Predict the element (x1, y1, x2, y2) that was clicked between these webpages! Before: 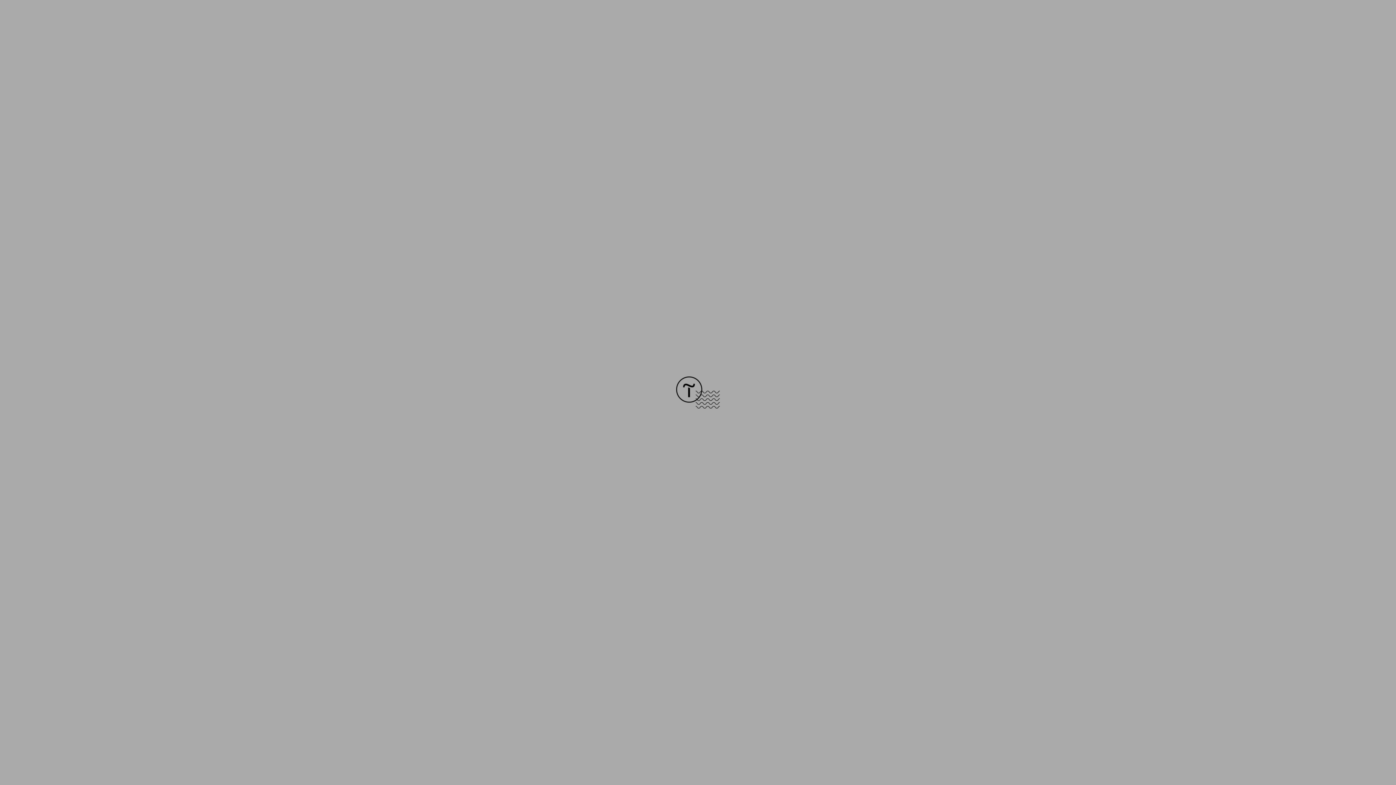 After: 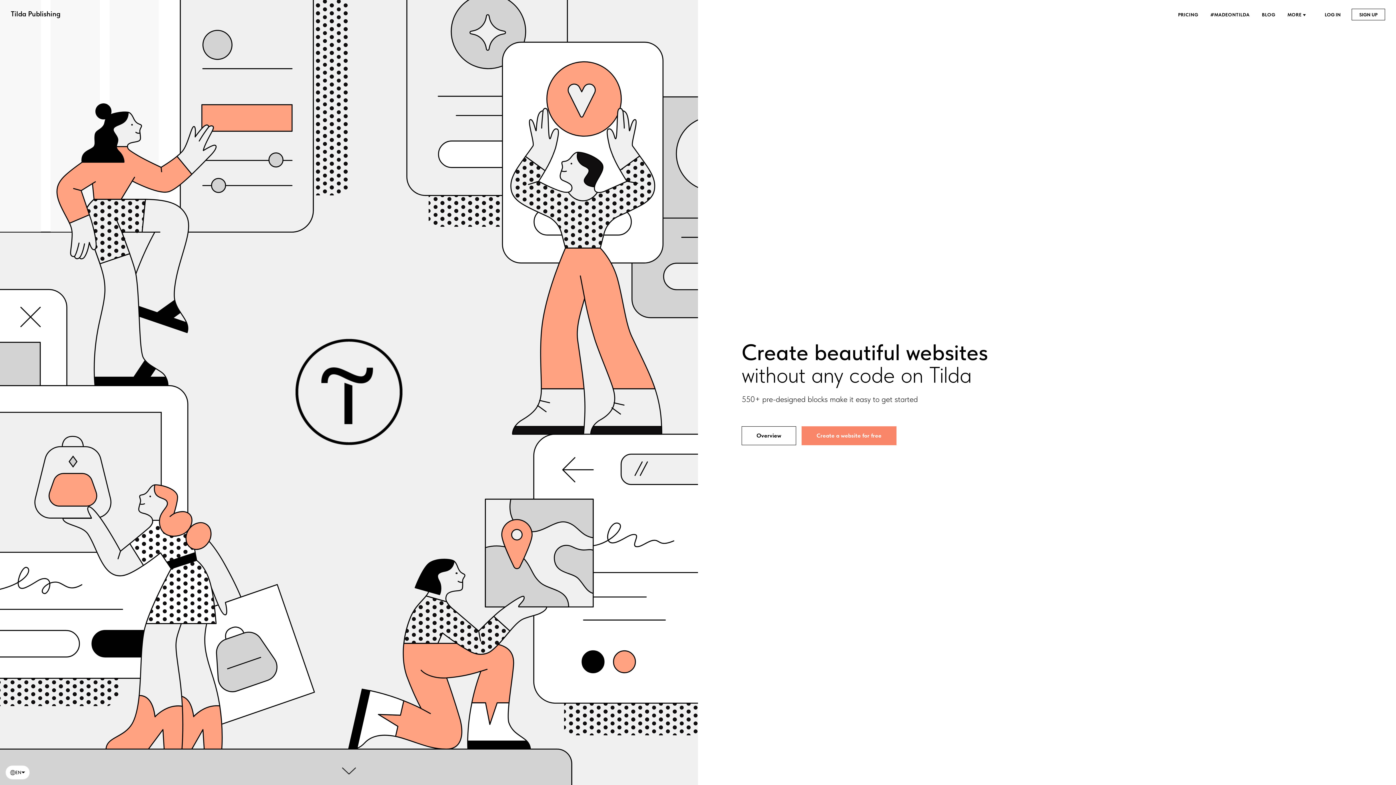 Action: bbox: (676, 403, 720, 409)